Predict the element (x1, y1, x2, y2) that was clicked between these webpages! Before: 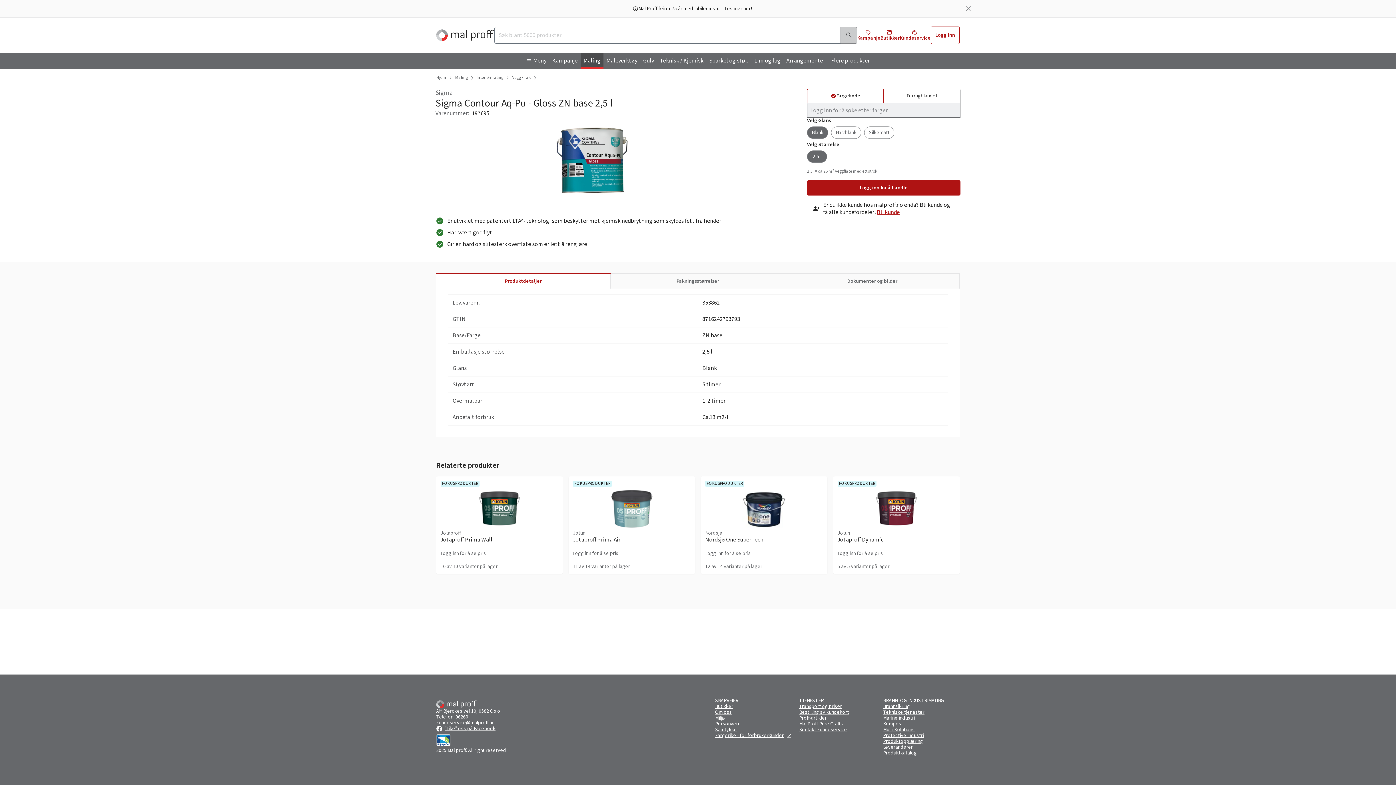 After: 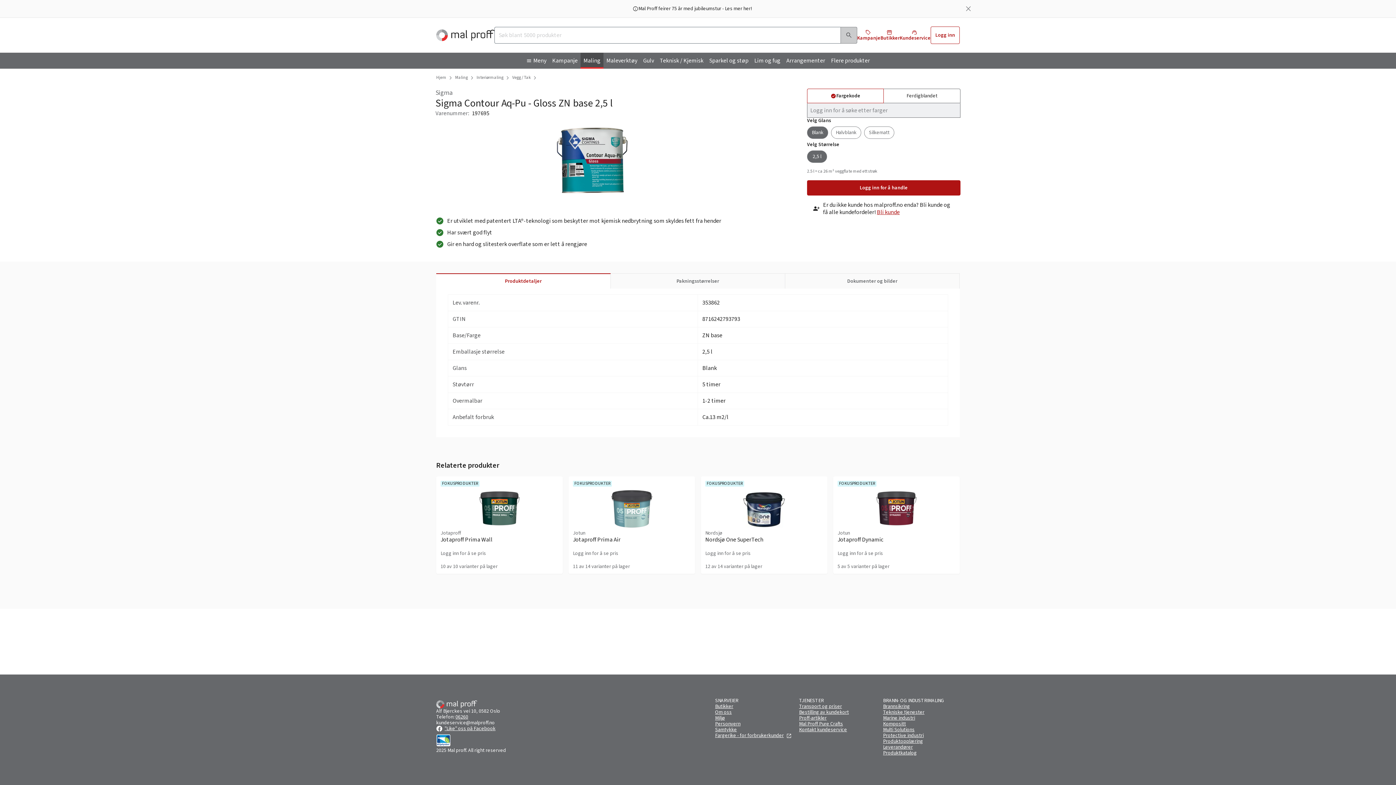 Action: label: 06260 bbox: (455, 713, 468, 721)